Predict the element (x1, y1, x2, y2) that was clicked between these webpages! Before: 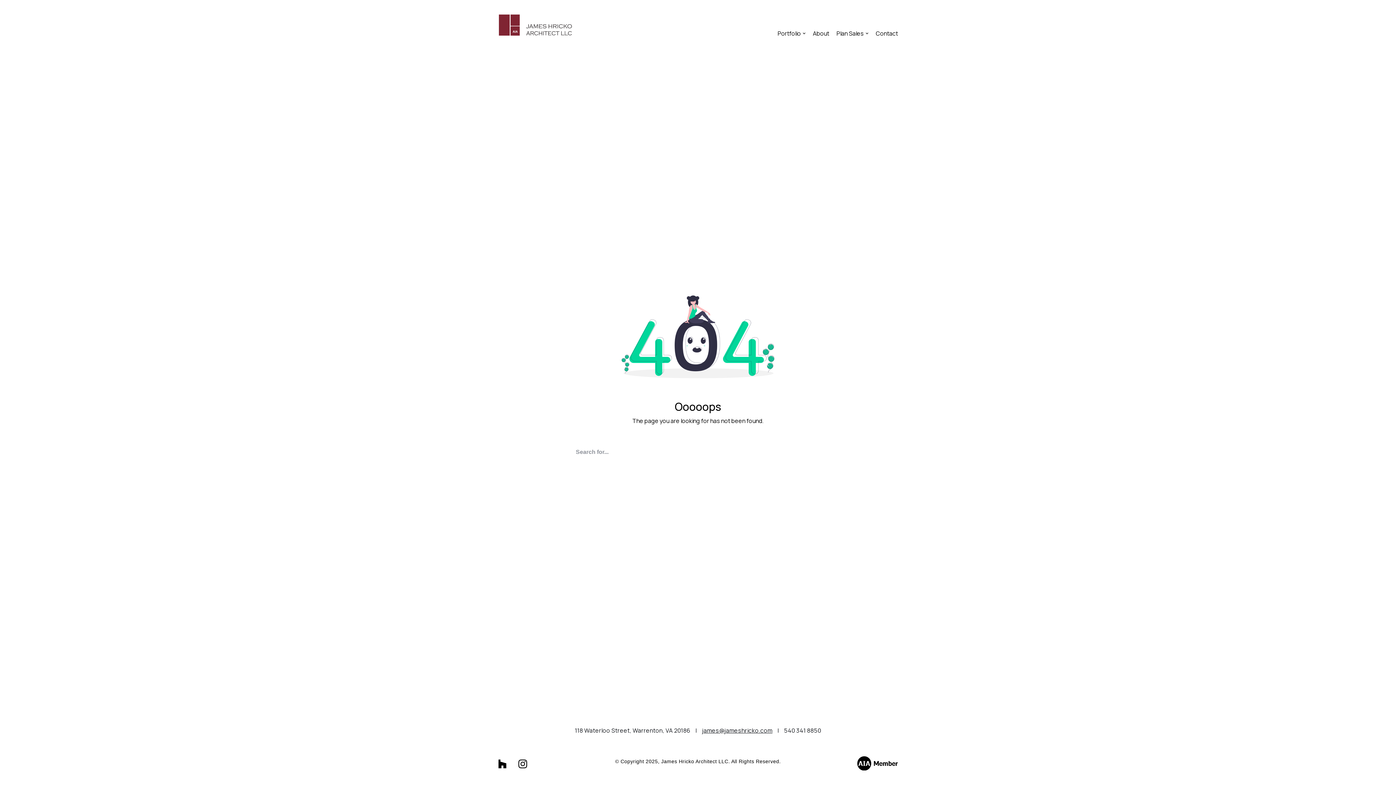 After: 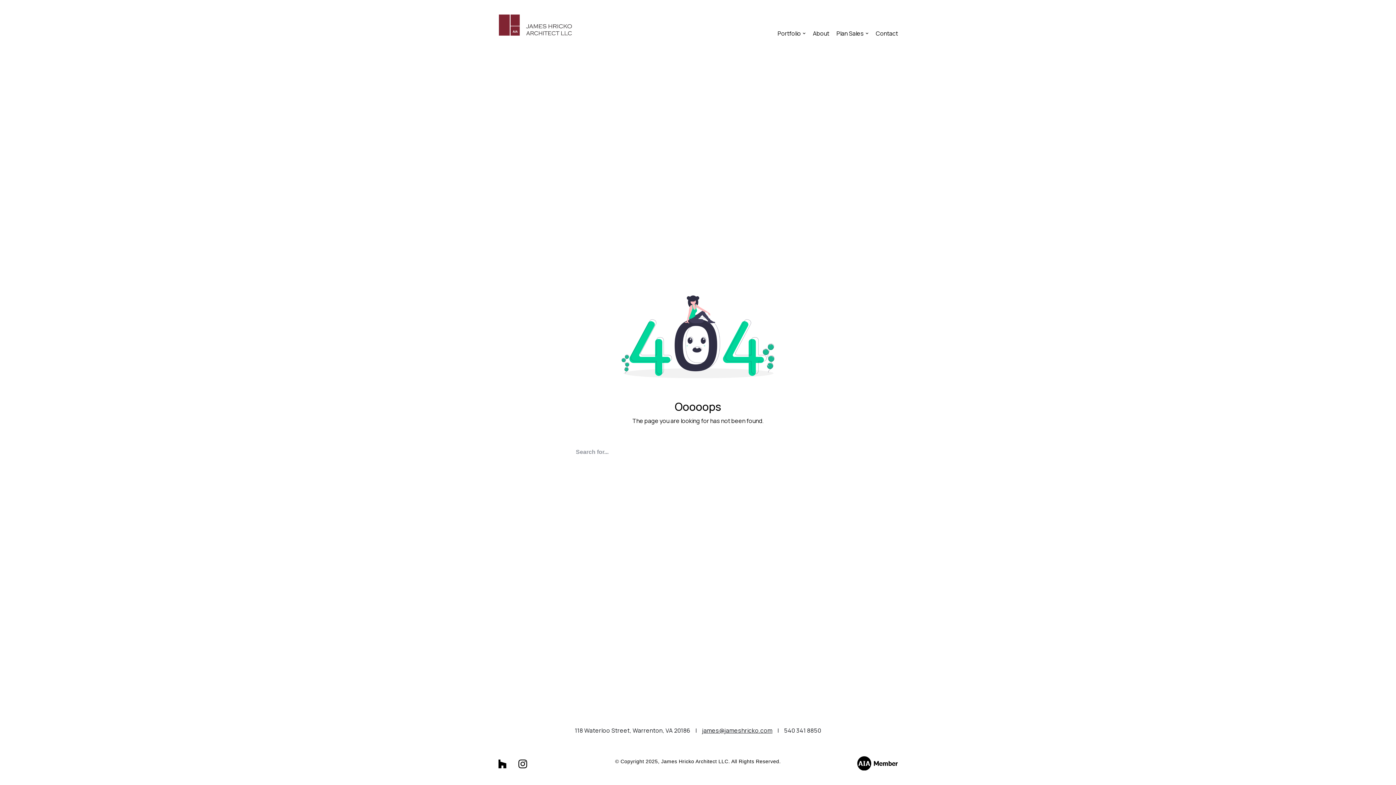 Action: label: james@jameshricko.com bbox: (702, 726, 772, 734)